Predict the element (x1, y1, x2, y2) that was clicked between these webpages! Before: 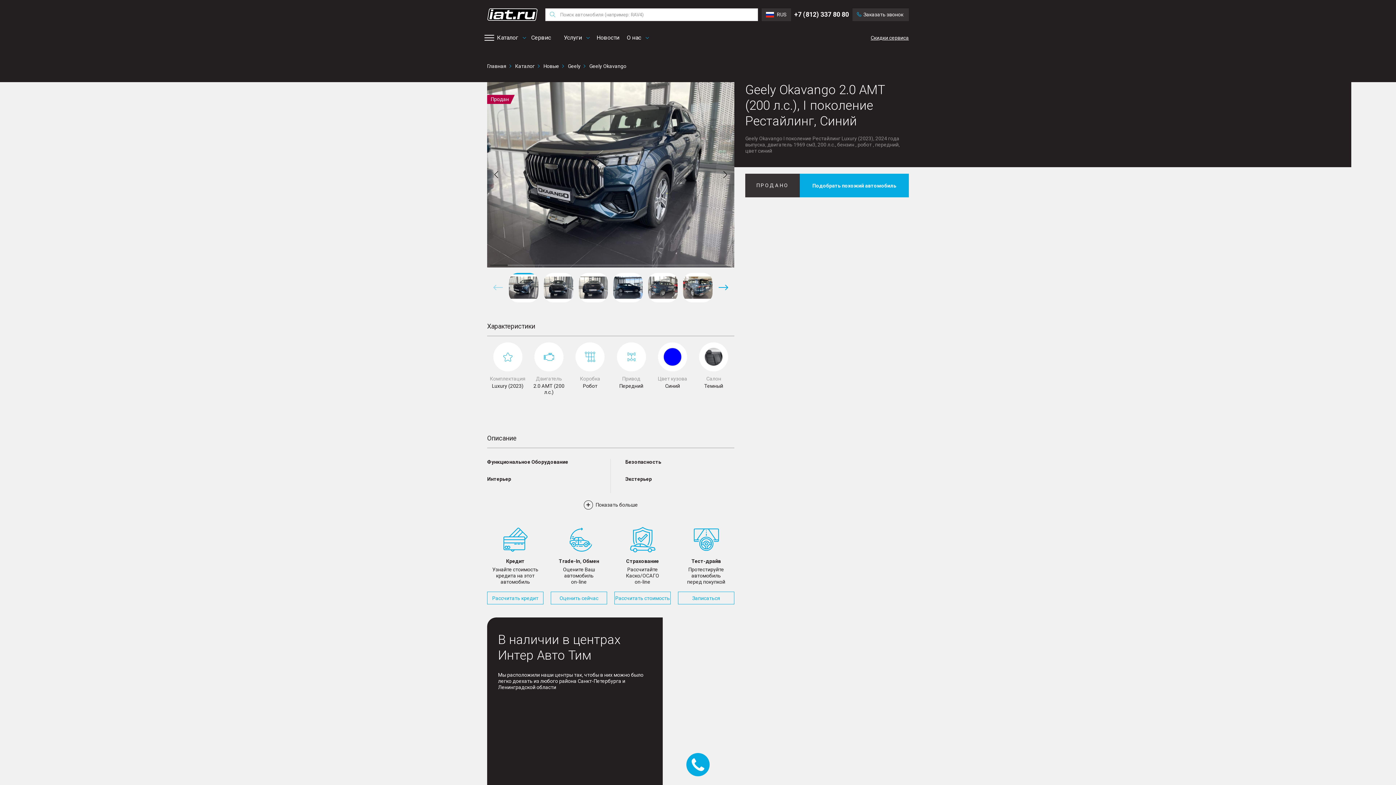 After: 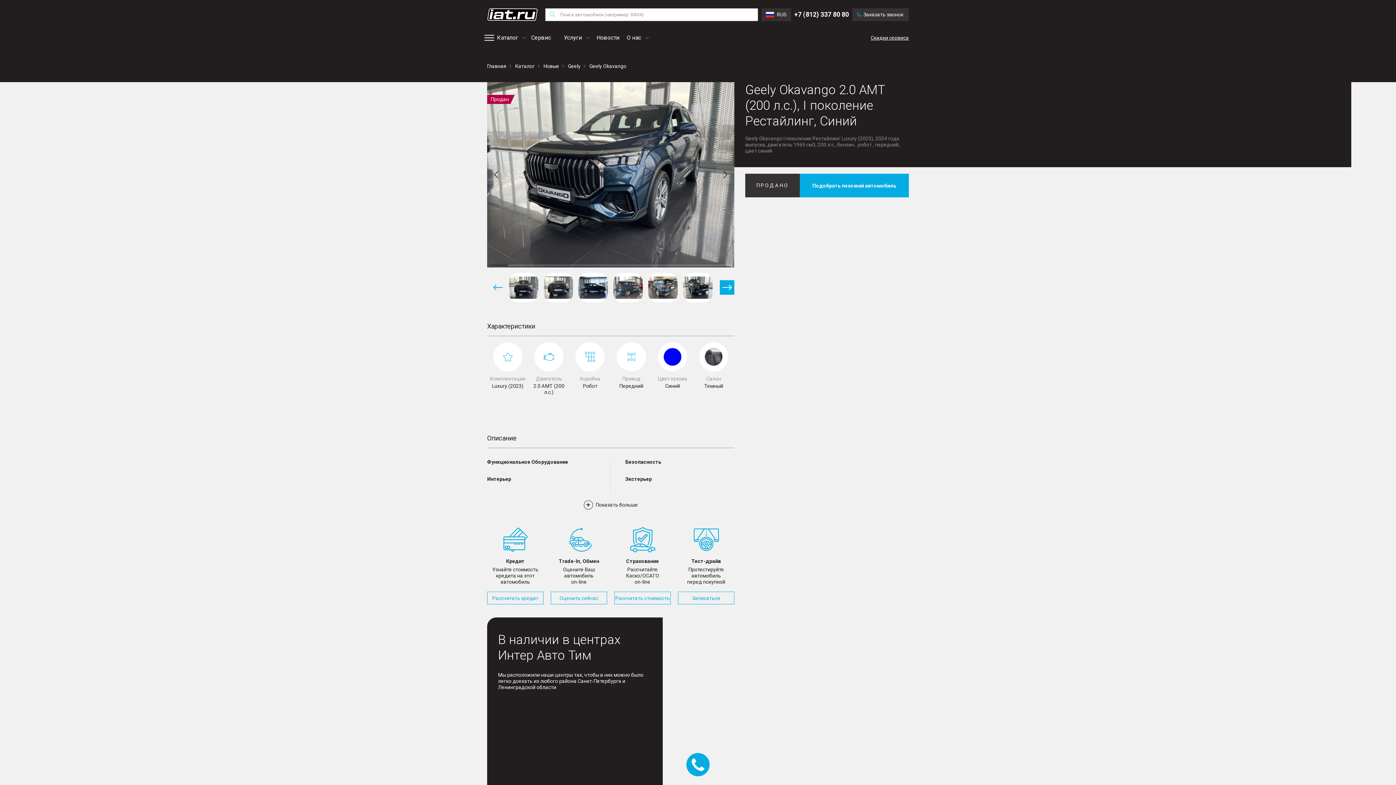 Action: label: Next slide bbox: (716, 280, 730, 295)